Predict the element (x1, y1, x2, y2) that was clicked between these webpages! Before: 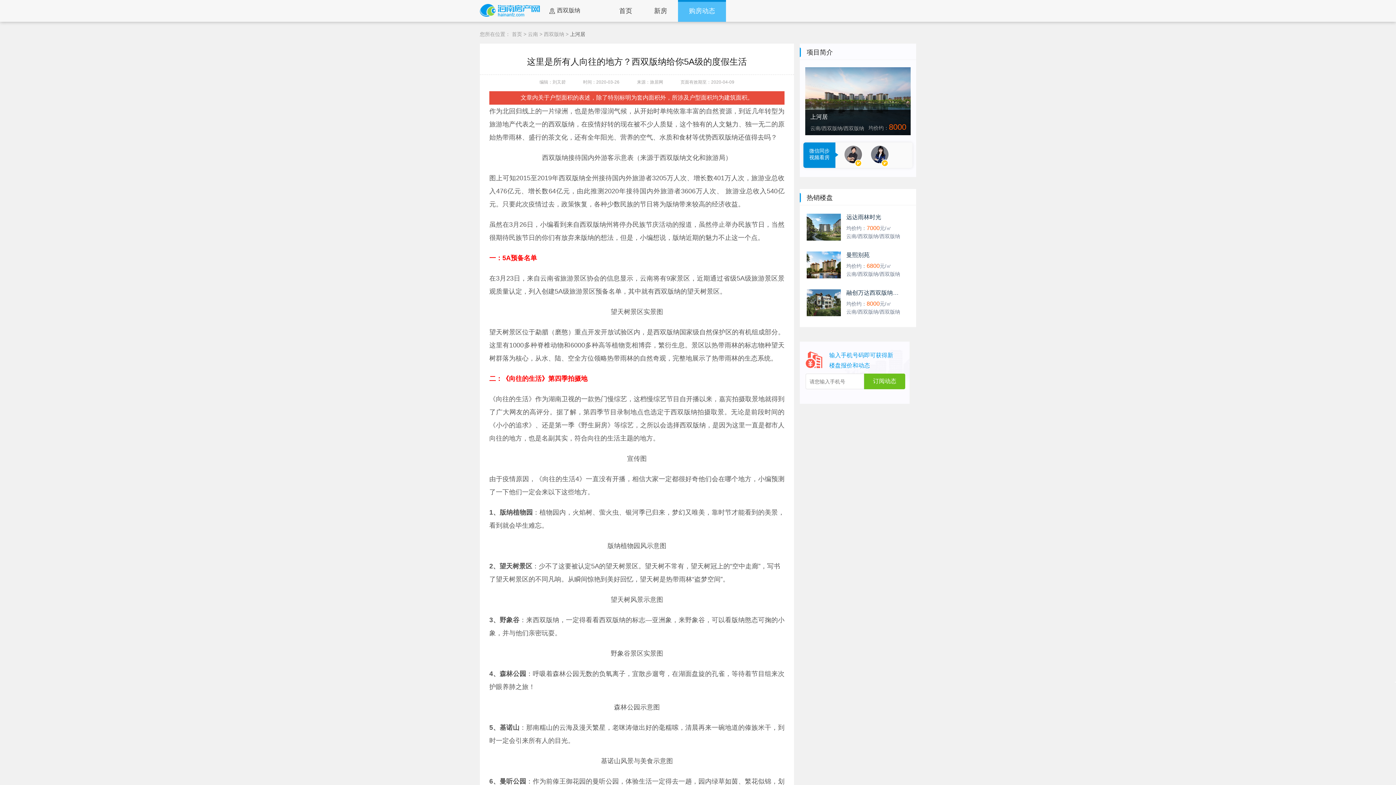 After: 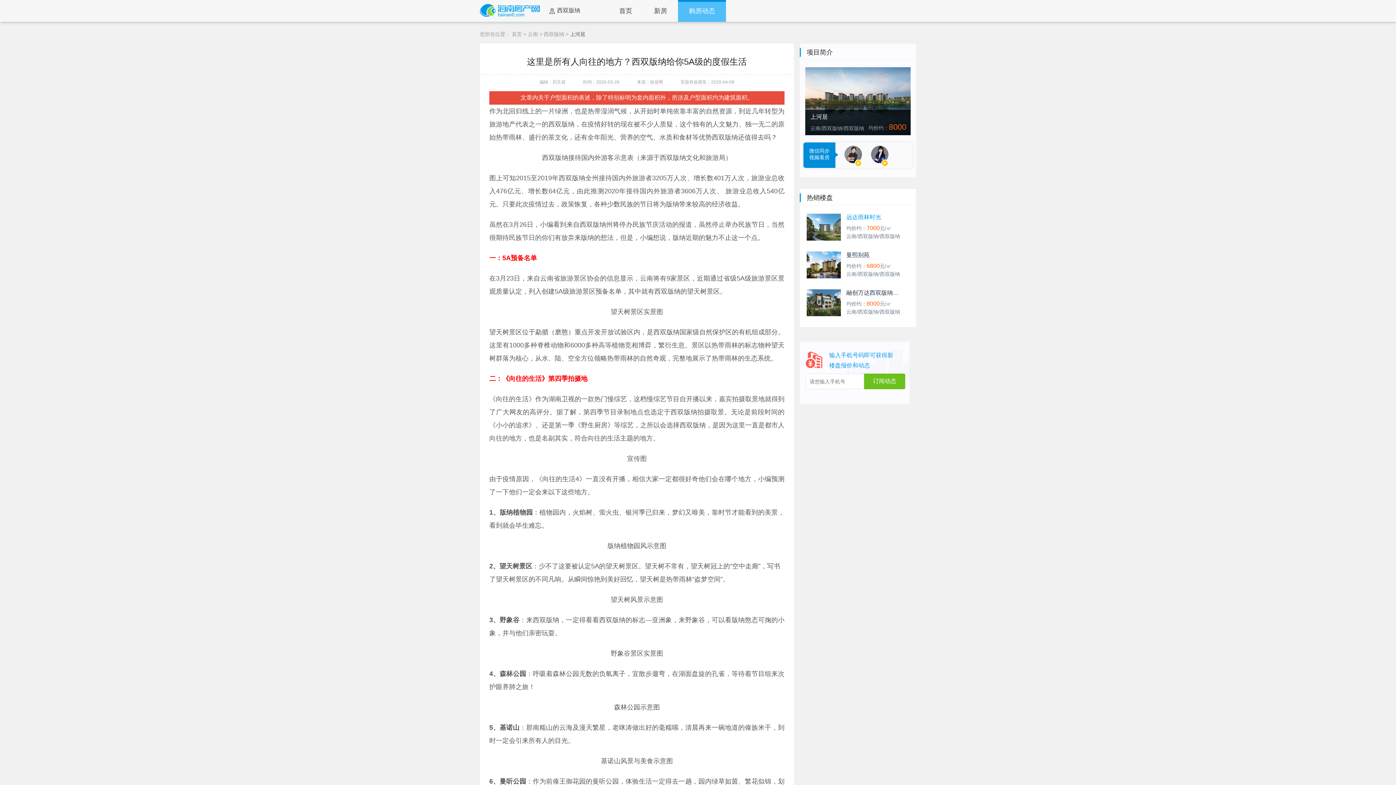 Action: bbox: (846, 214, 881, 220) label: 远达雨林时光